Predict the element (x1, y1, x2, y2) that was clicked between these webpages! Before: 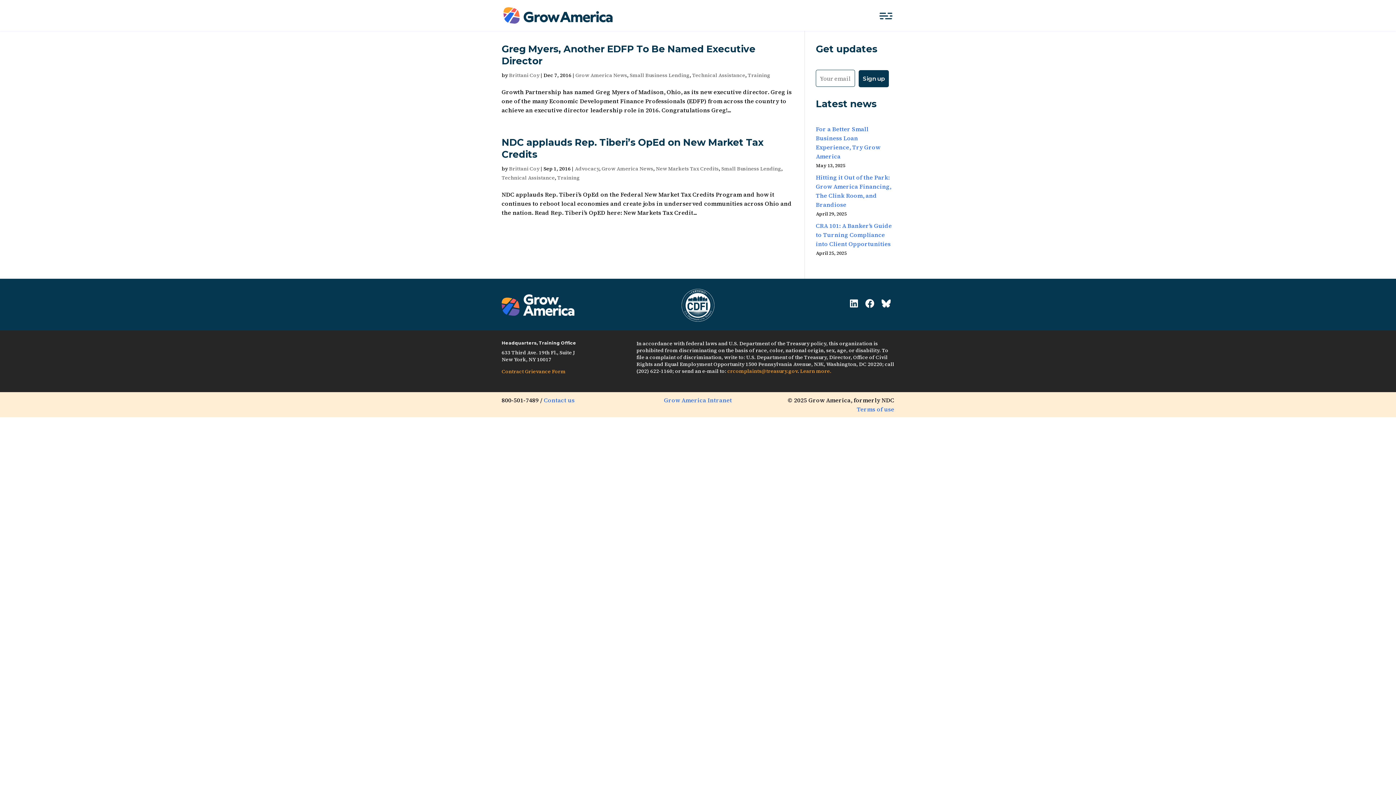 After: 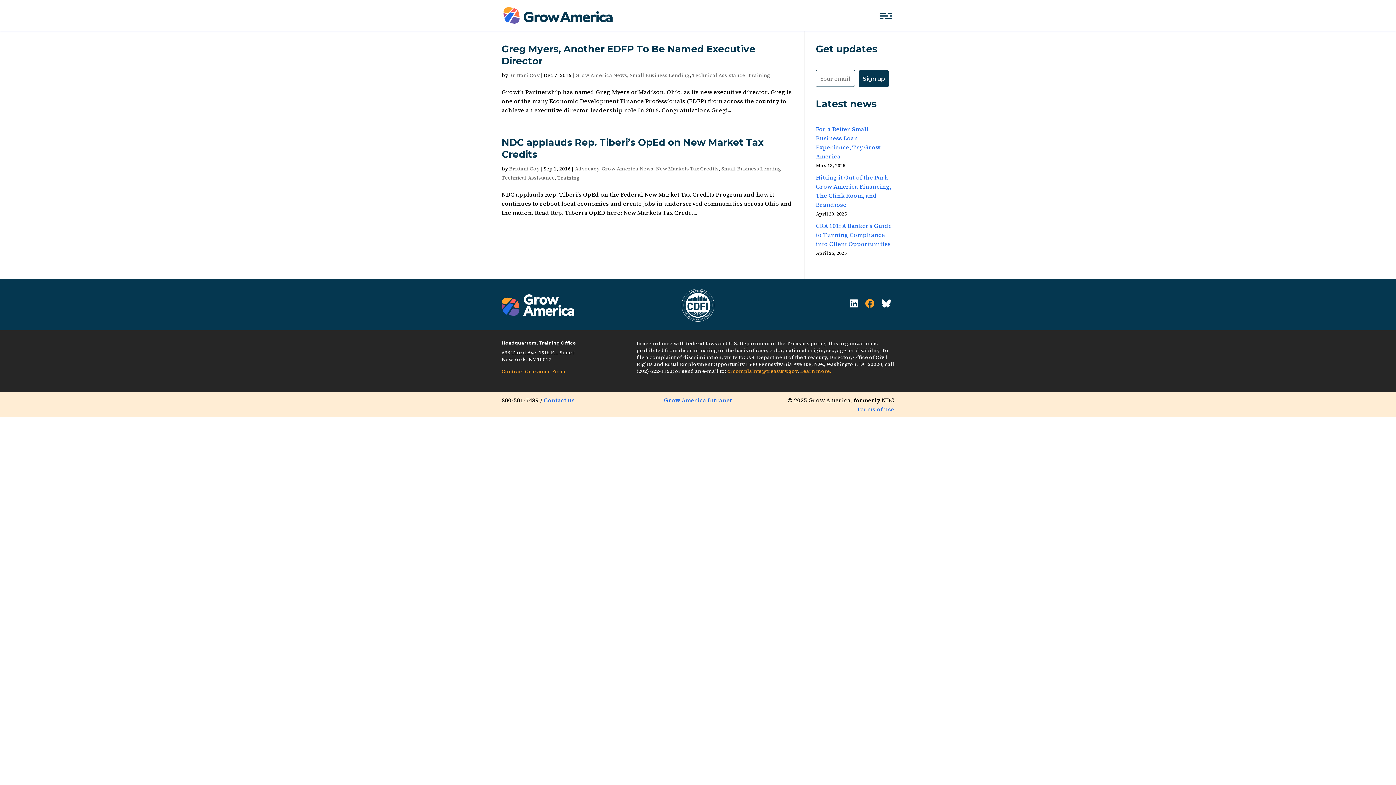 Action: bbox: (865, 299, 874, 308)